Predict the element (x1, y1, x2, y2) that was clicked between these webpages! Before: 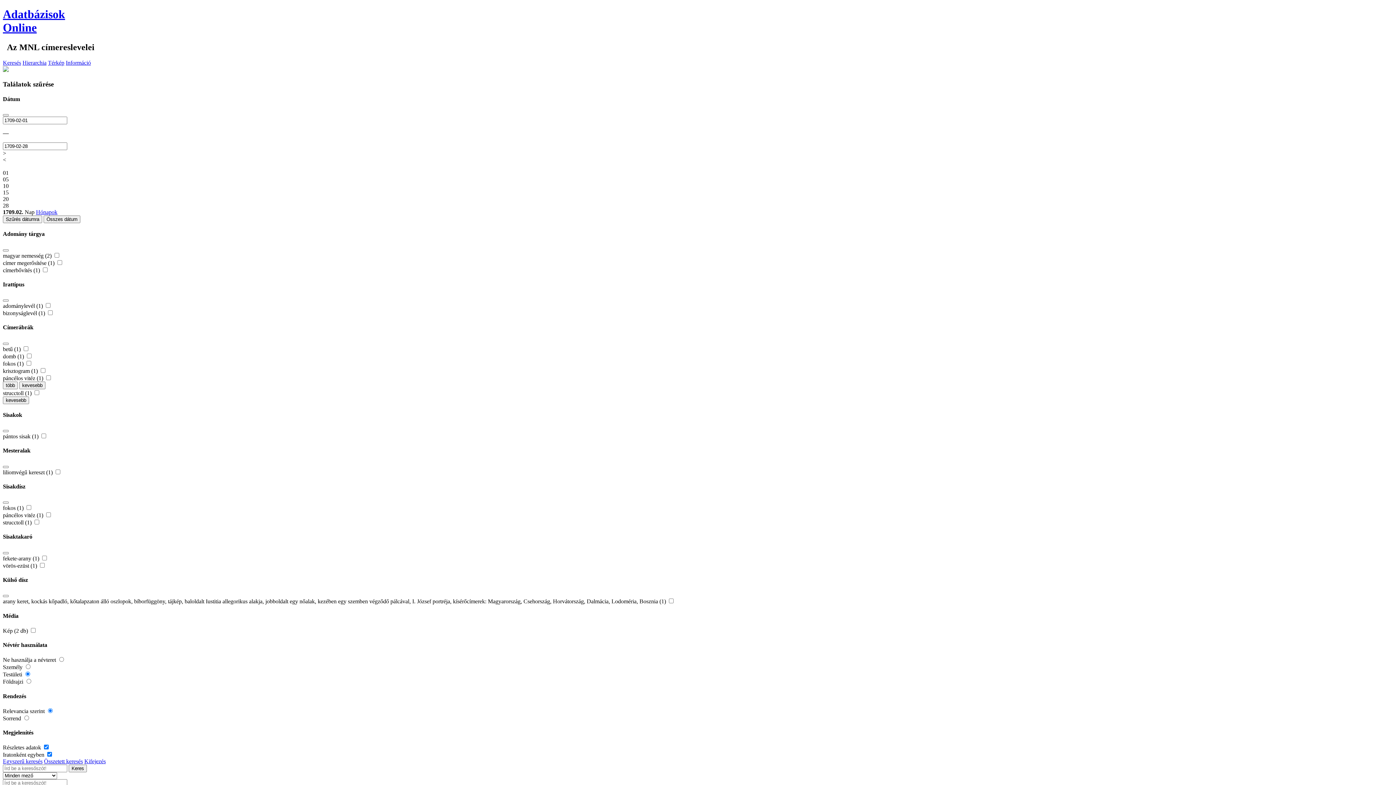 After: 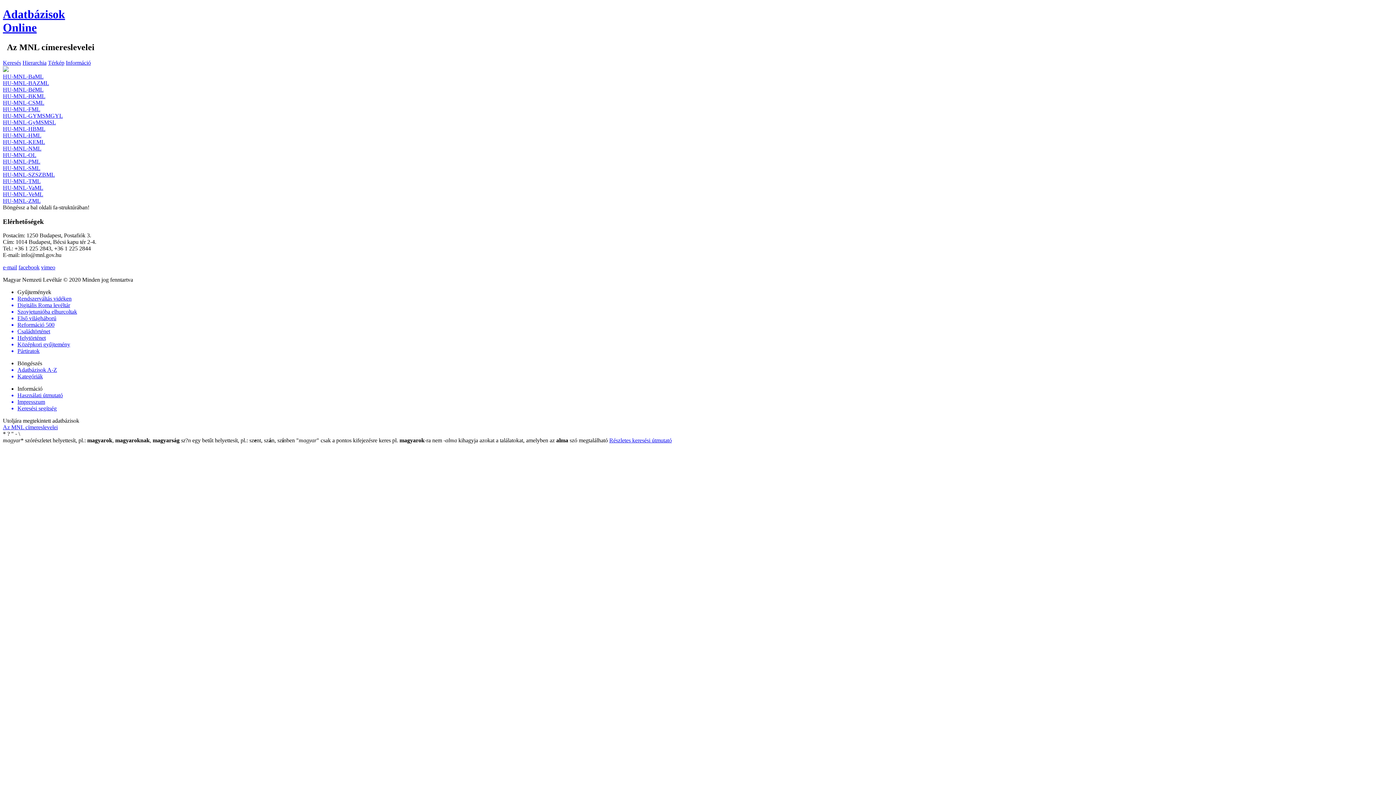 Action: bbox: (22, 59, 46, 65) label: Hierarchia